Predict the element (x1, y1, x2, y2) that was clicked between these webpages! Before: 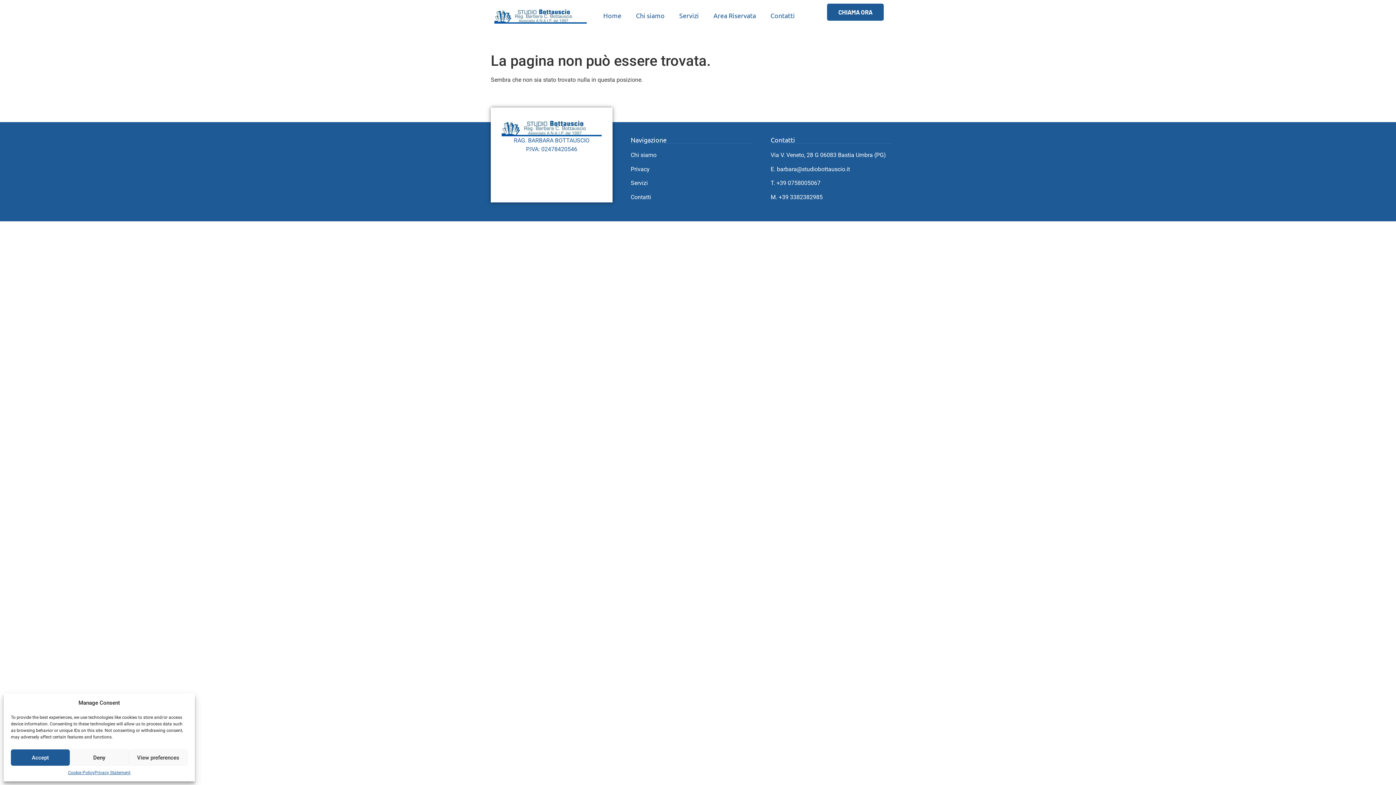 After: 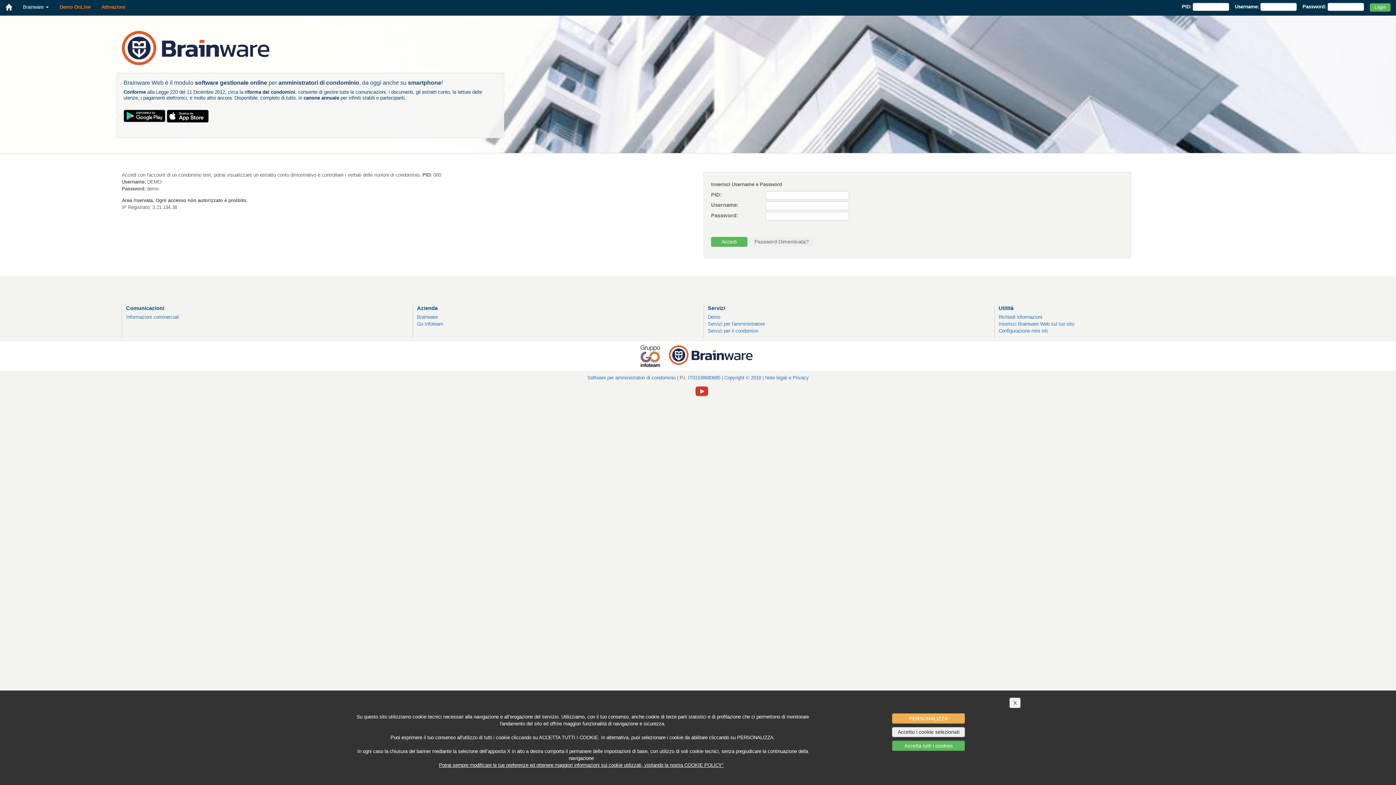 Action: bbox: (706, 7, 763, 24) label: Area Riservata